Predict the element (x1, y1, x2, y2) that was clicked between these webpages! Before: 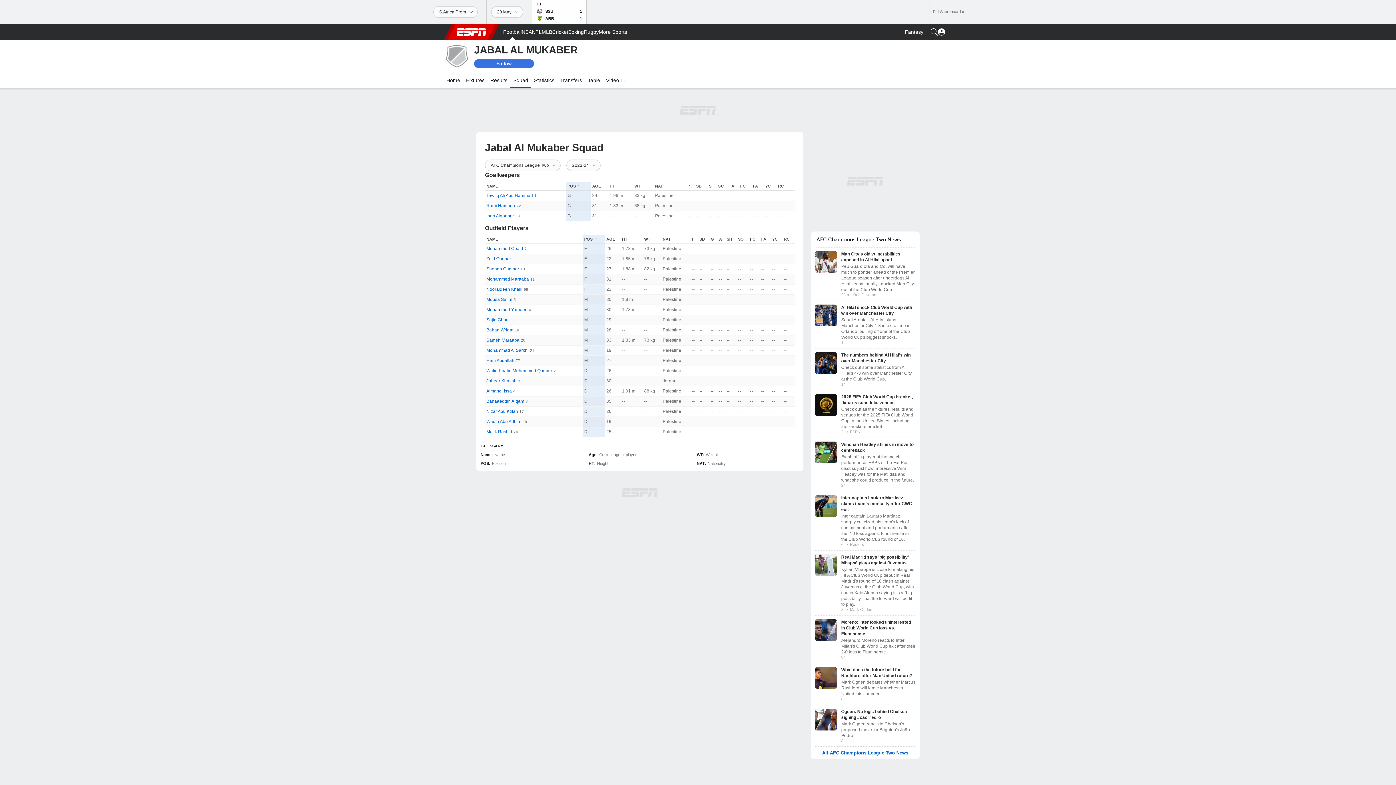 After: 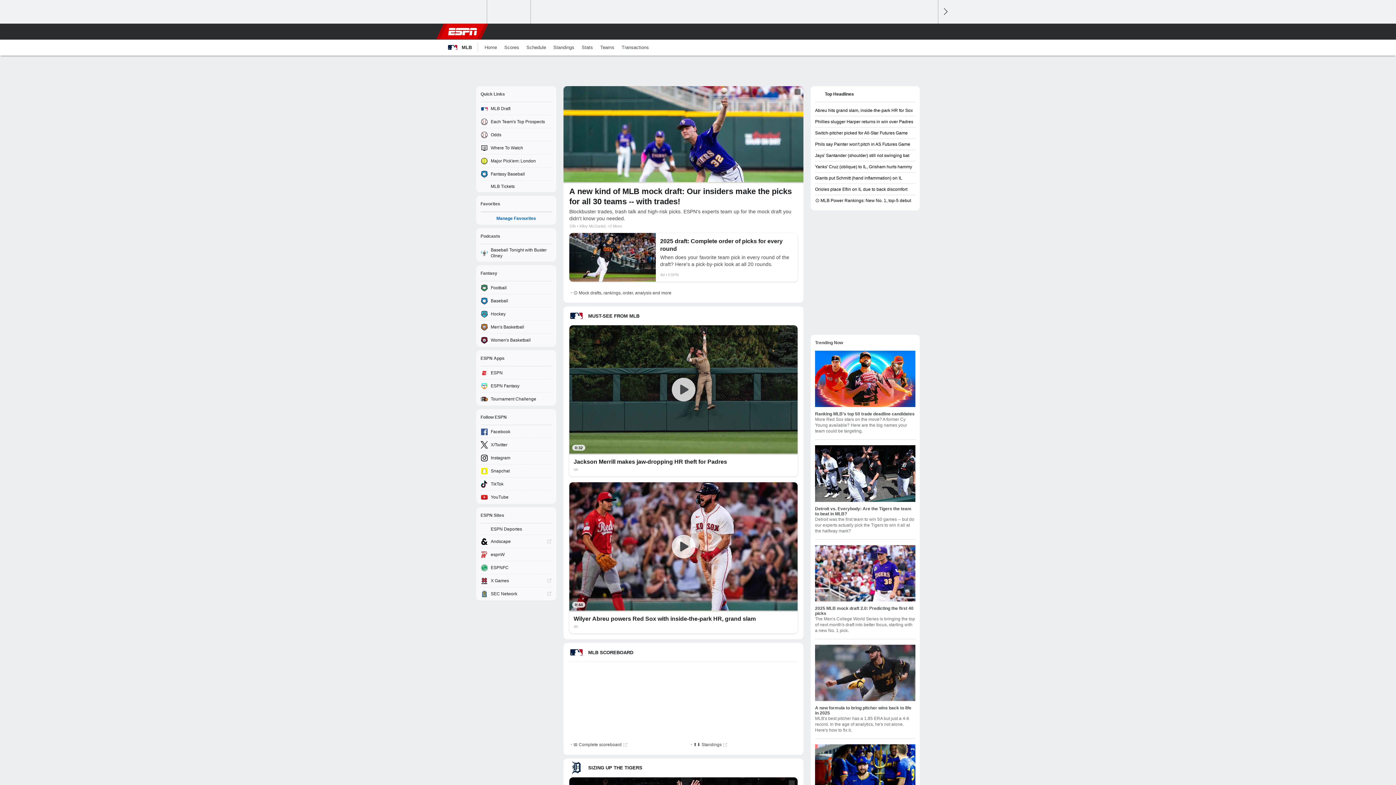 Action: label: ESPN MLB Home Page bbox: (541, 24, 552, 40)